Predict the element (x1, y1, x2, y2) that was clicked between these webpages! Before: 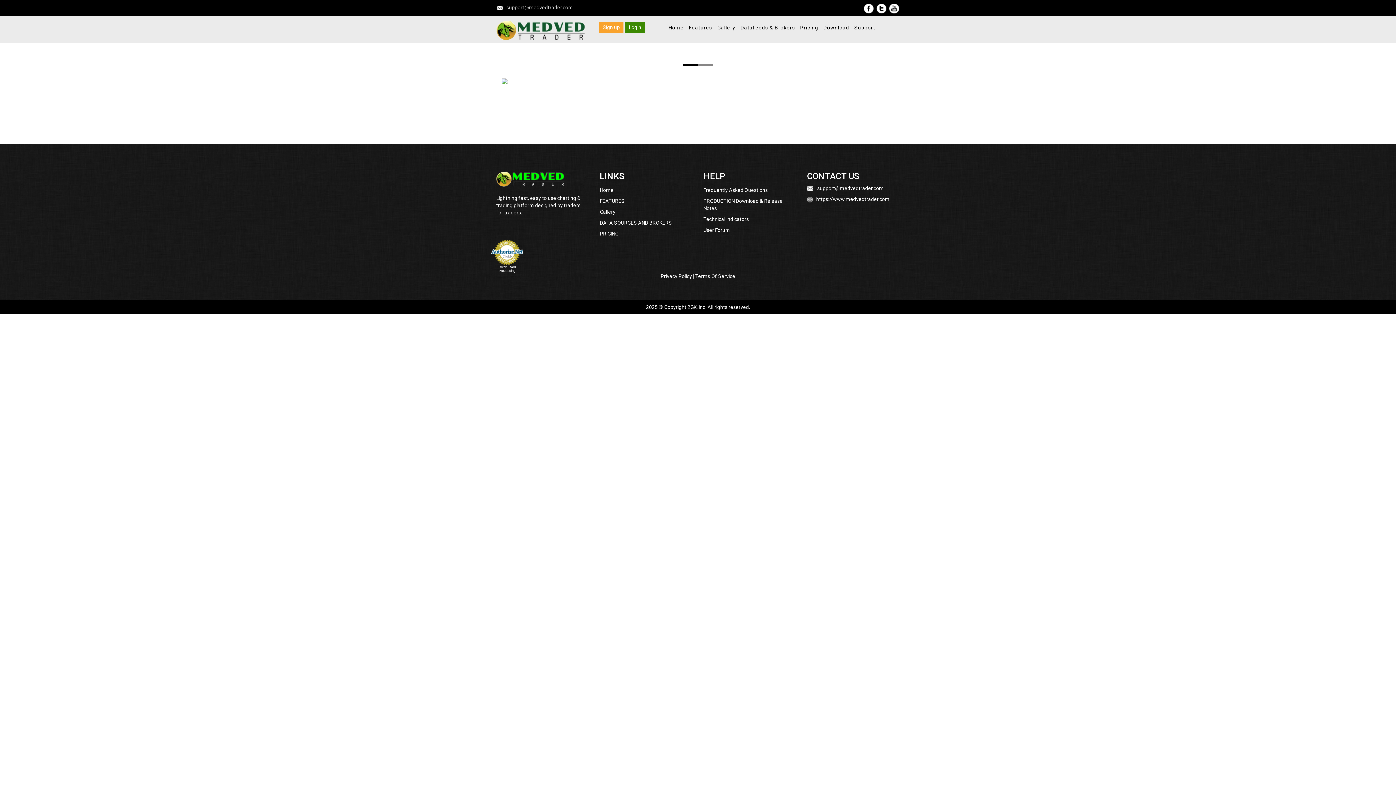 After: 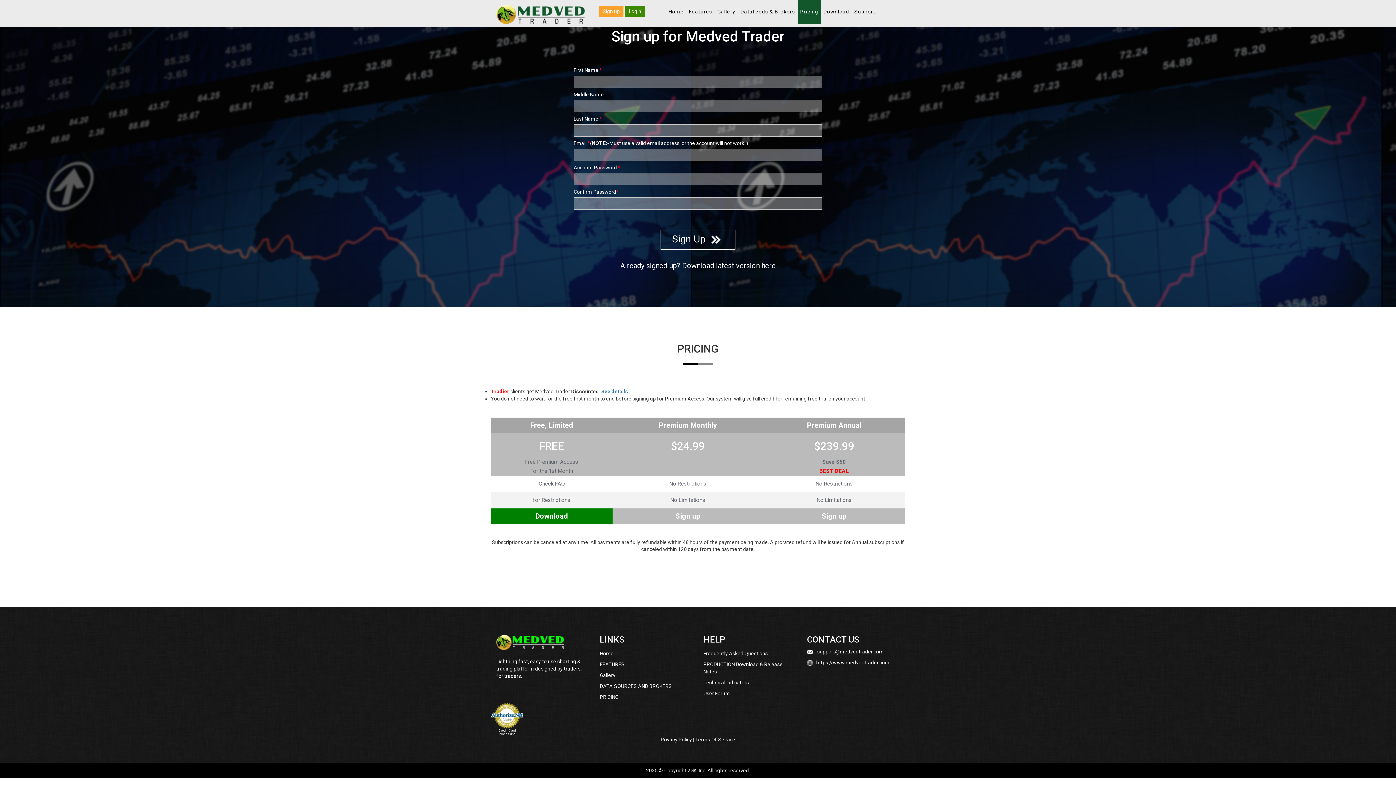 Action: bbox: (600, 228, 692, 239) label: PRICING